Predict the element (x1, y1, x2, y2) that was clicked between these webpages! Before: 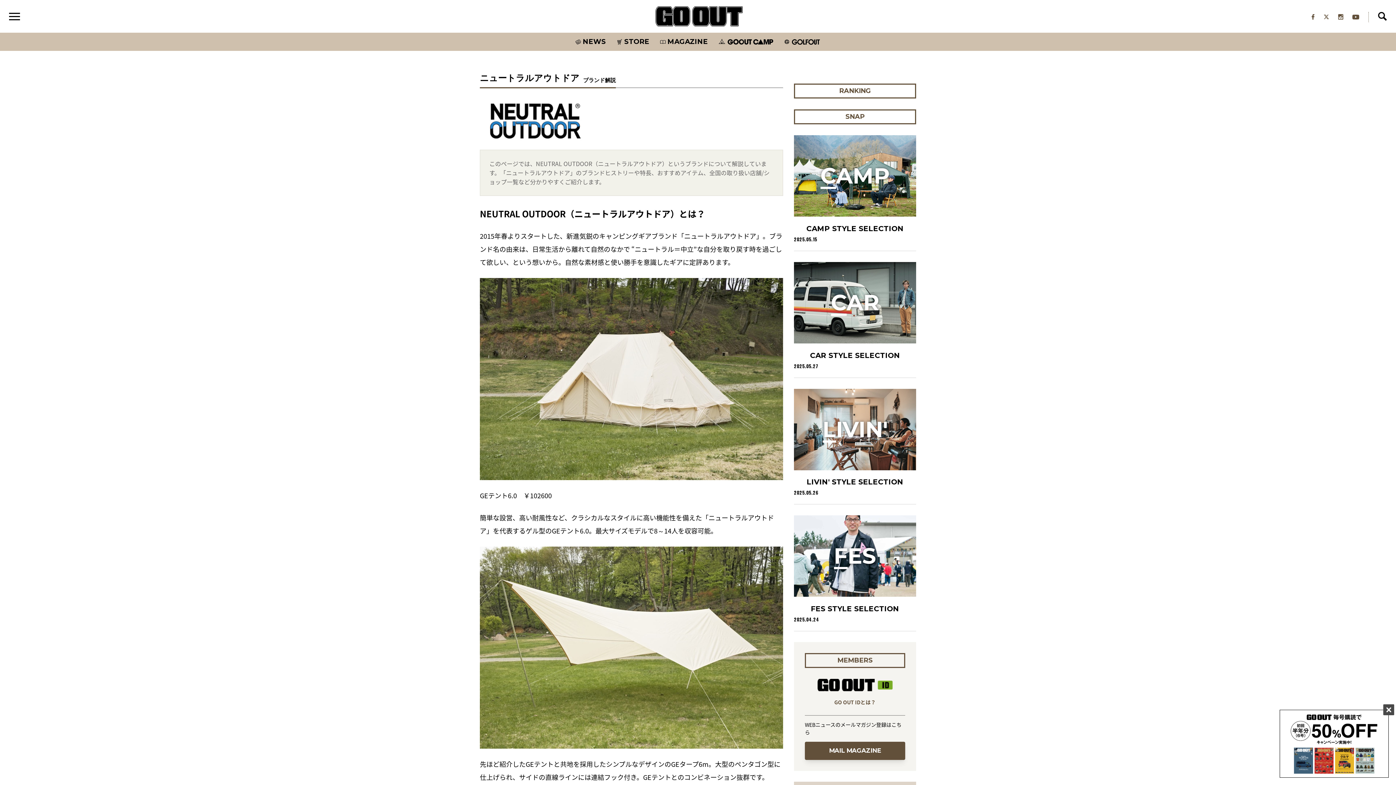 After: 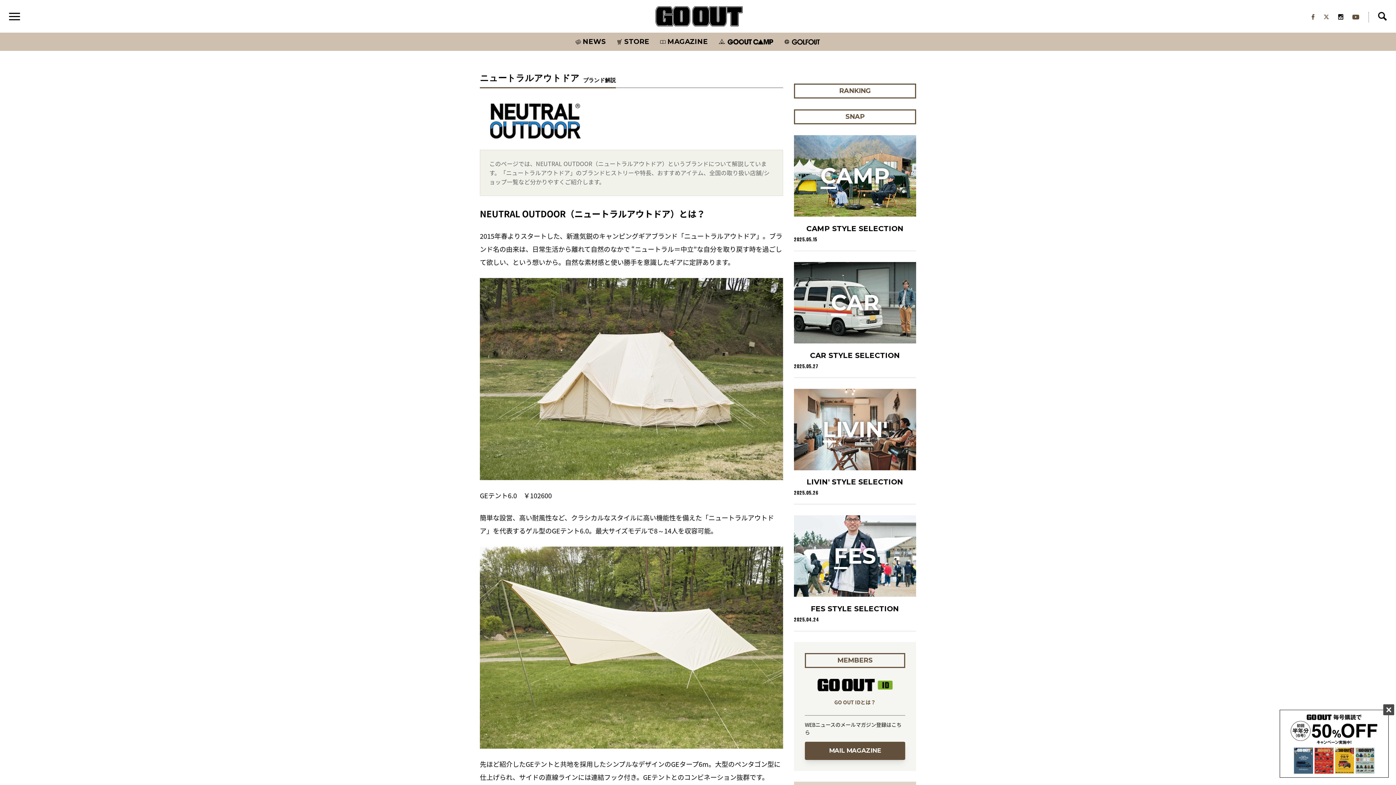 Action: bbox: (1338, 12, 1343, 20)